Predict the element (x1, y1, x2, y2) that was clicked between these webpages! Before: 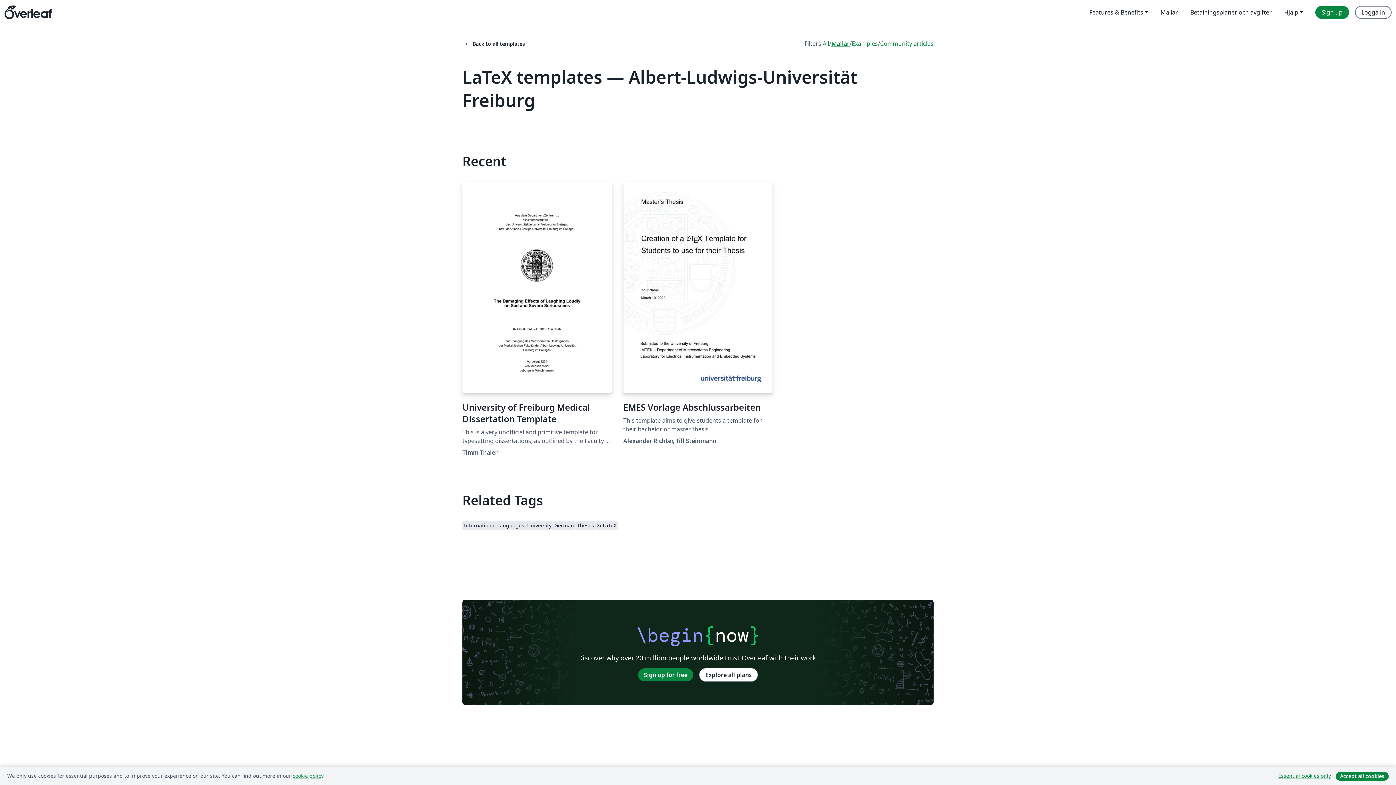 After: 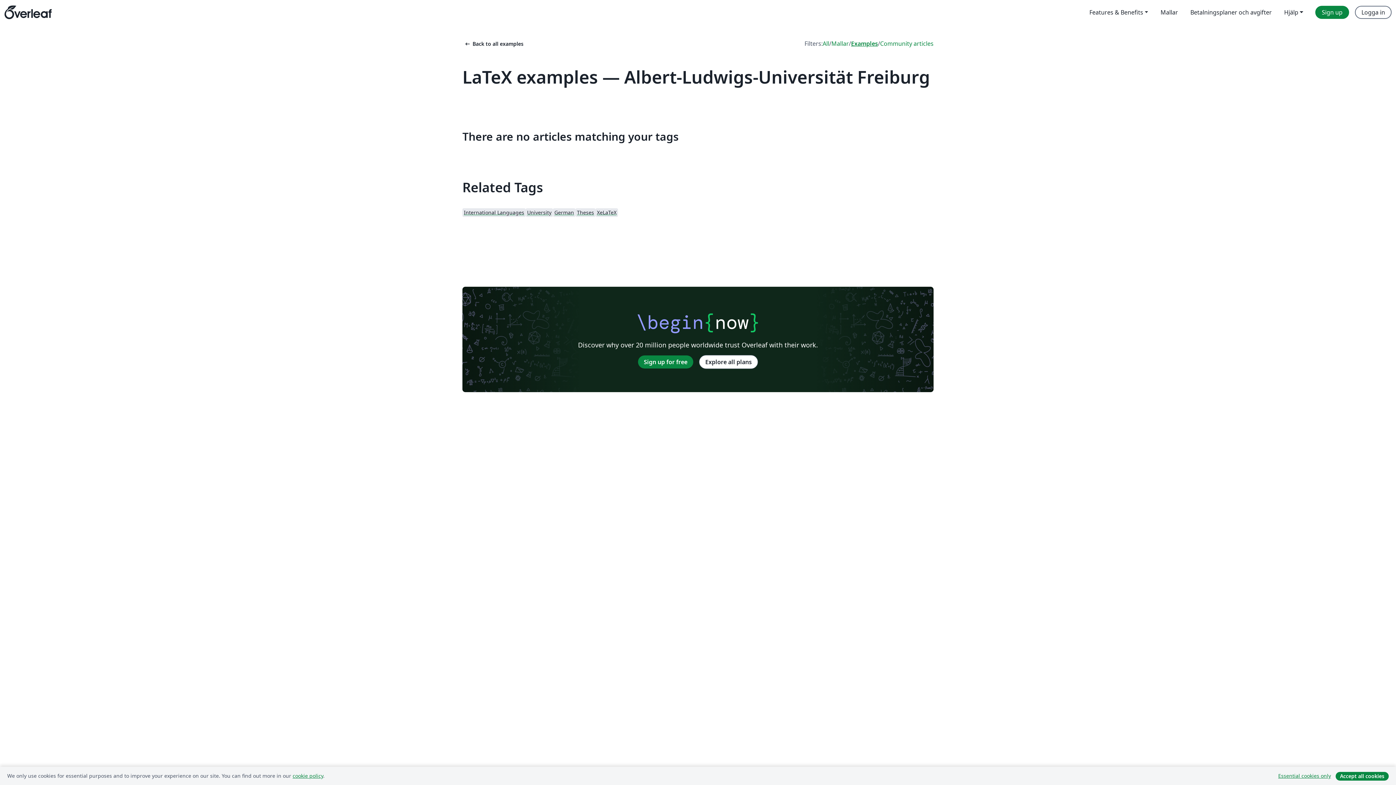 Action: bbox: (852, 39, 878, 48) label: Examples